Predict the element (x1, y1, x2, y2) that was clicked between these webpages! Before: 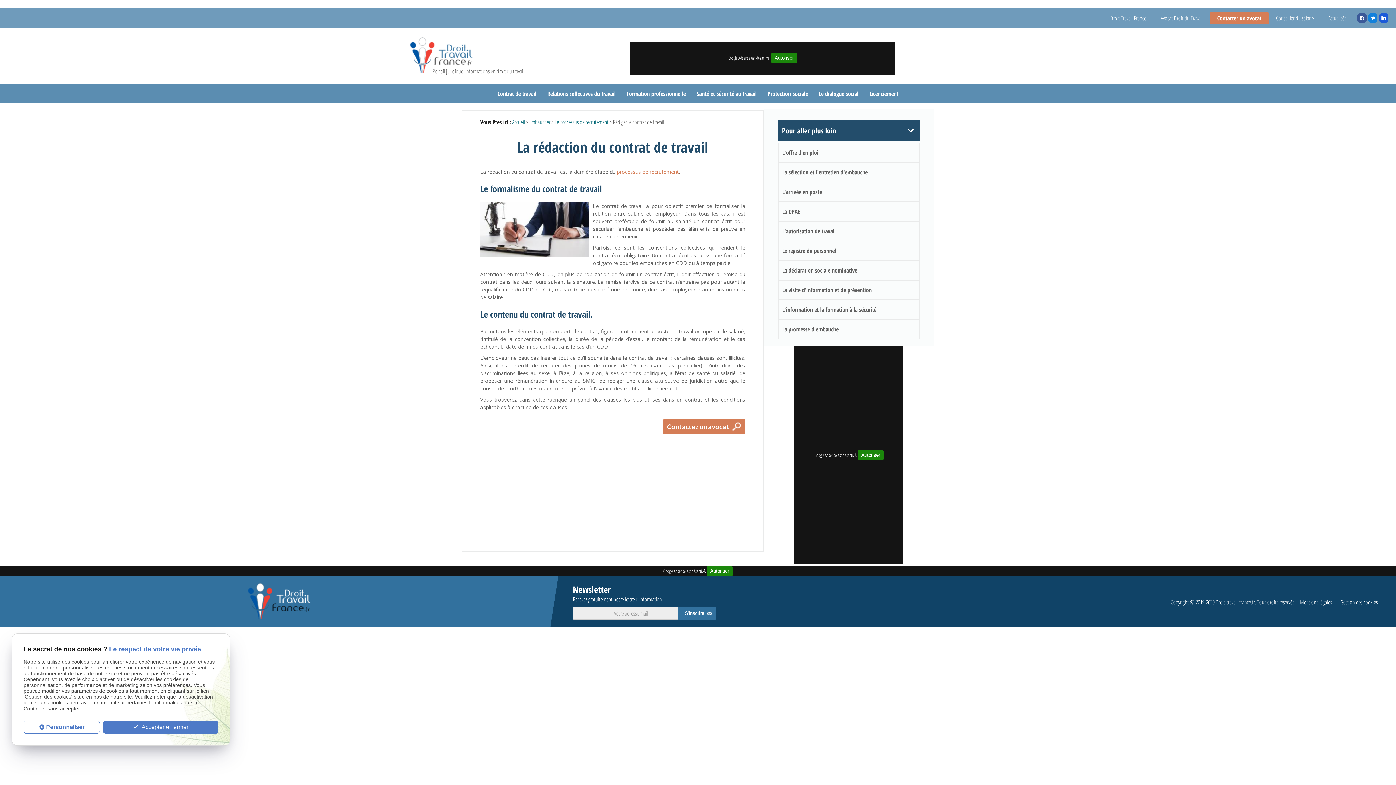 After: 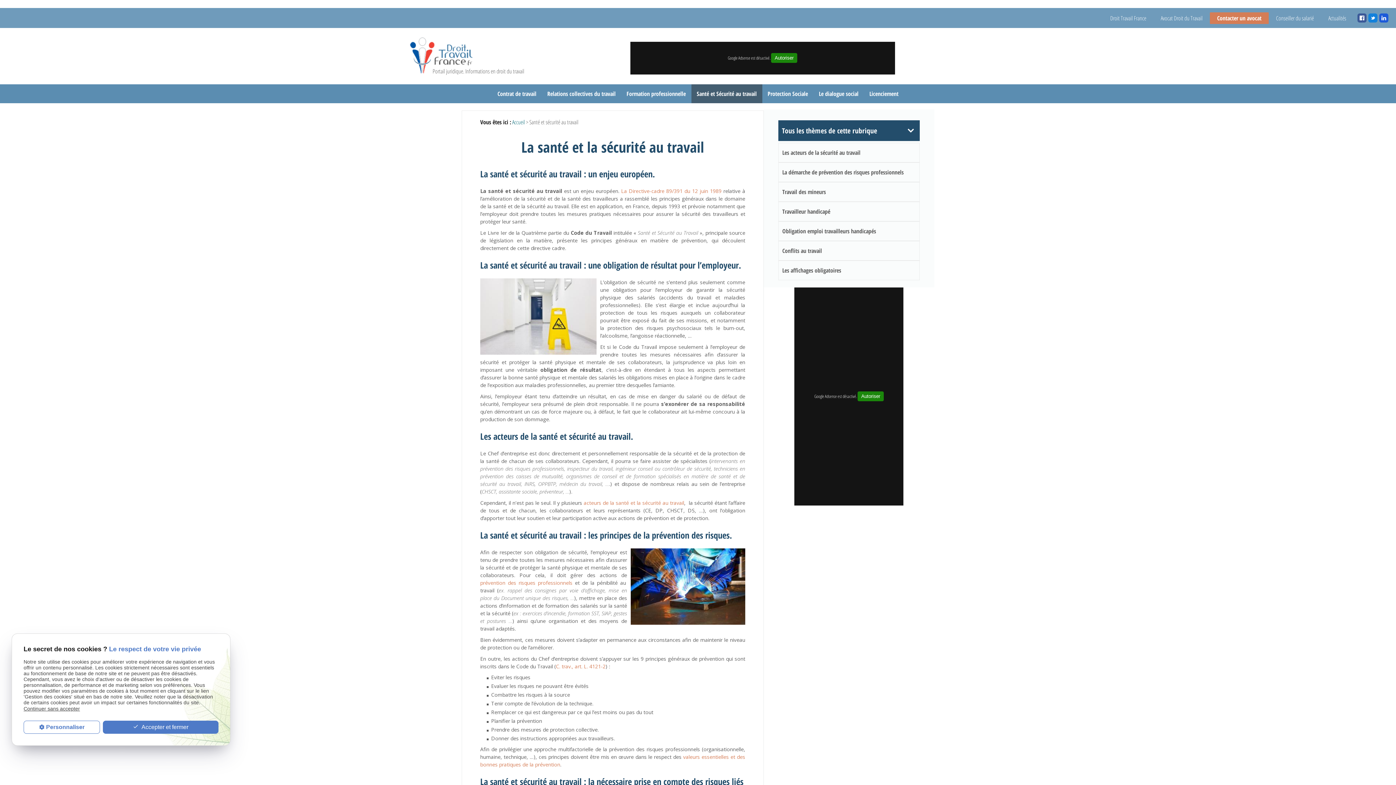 Action: bbox: (691, 84, 762, 103) label: Santé et Sécurité au travail